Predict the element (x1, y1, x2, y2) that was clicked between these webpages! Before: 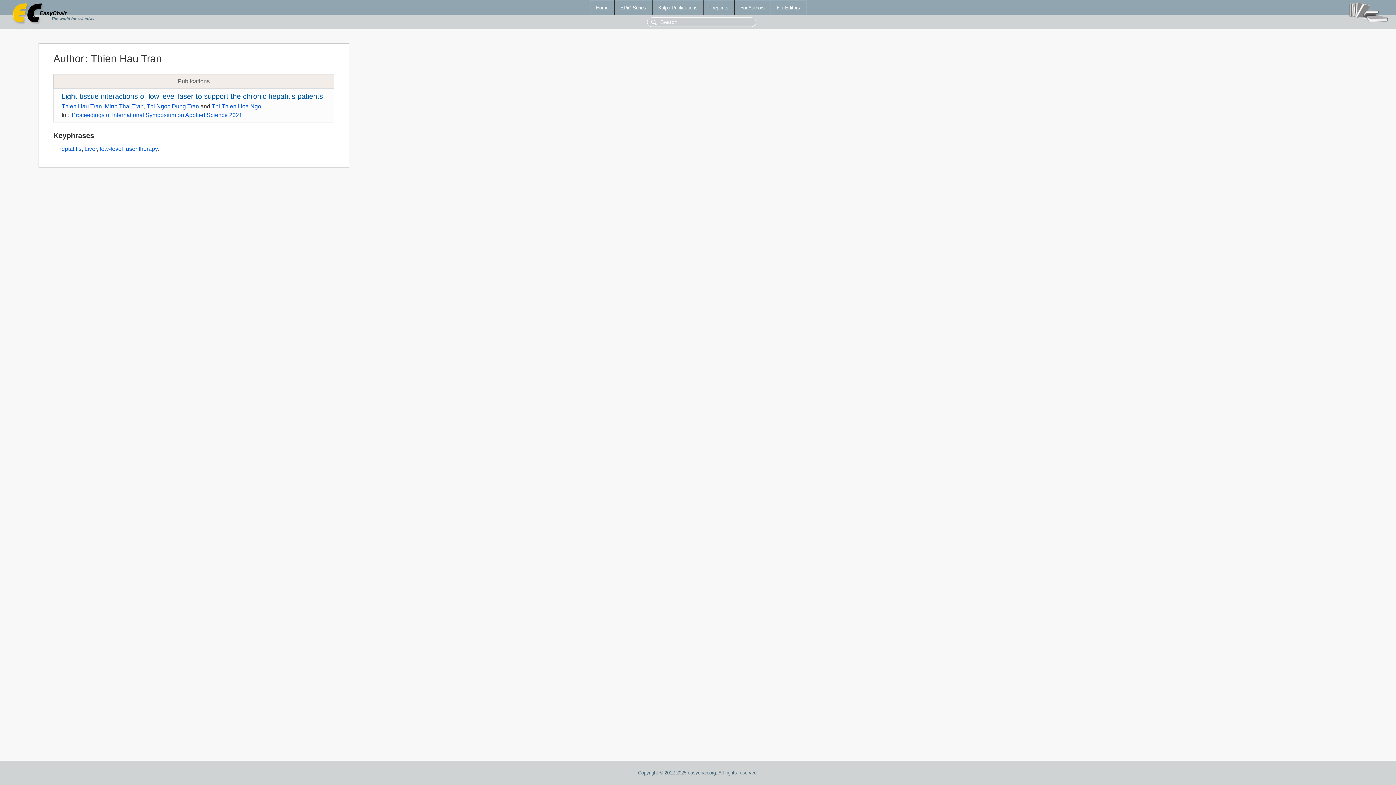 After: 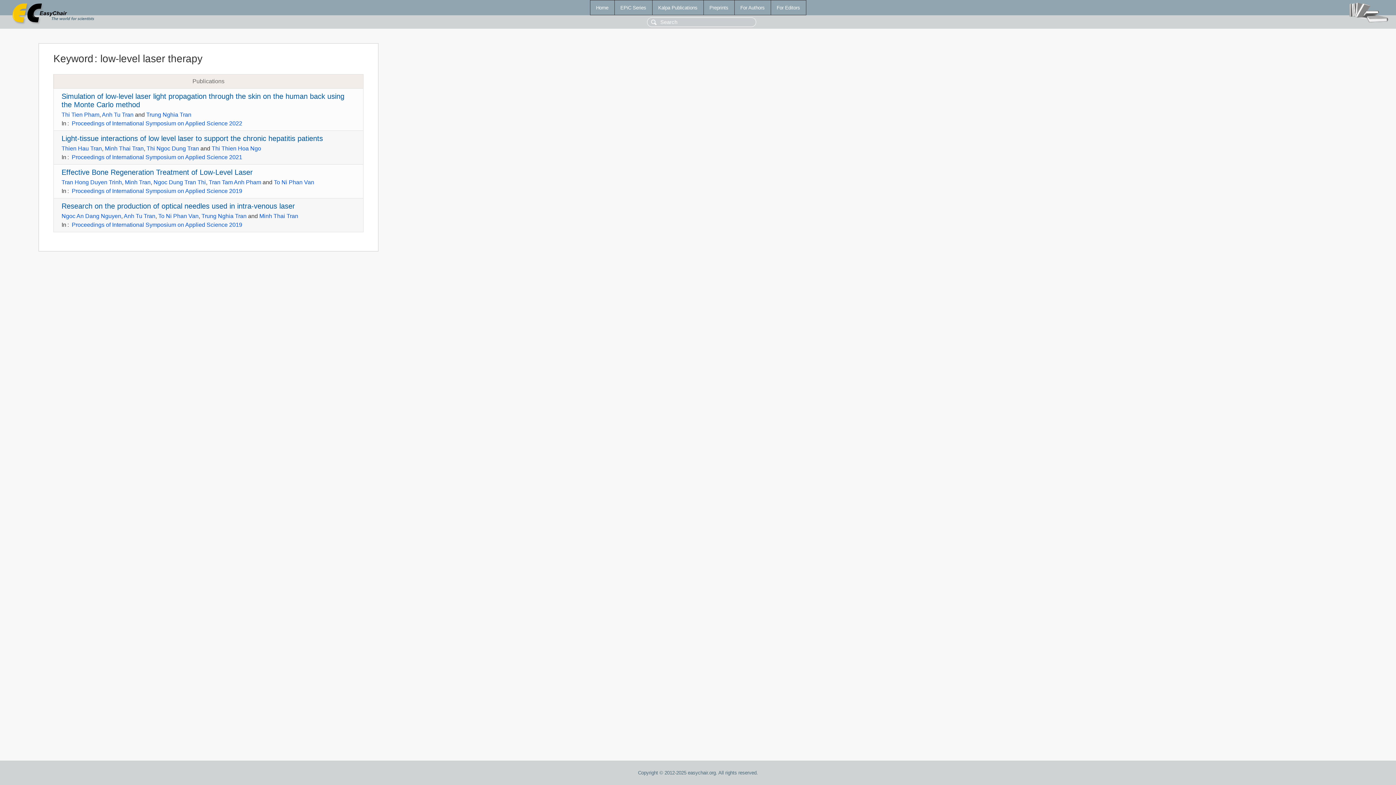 Action: bbox: (99, 145, 157, 152) label: low-level laser therapy